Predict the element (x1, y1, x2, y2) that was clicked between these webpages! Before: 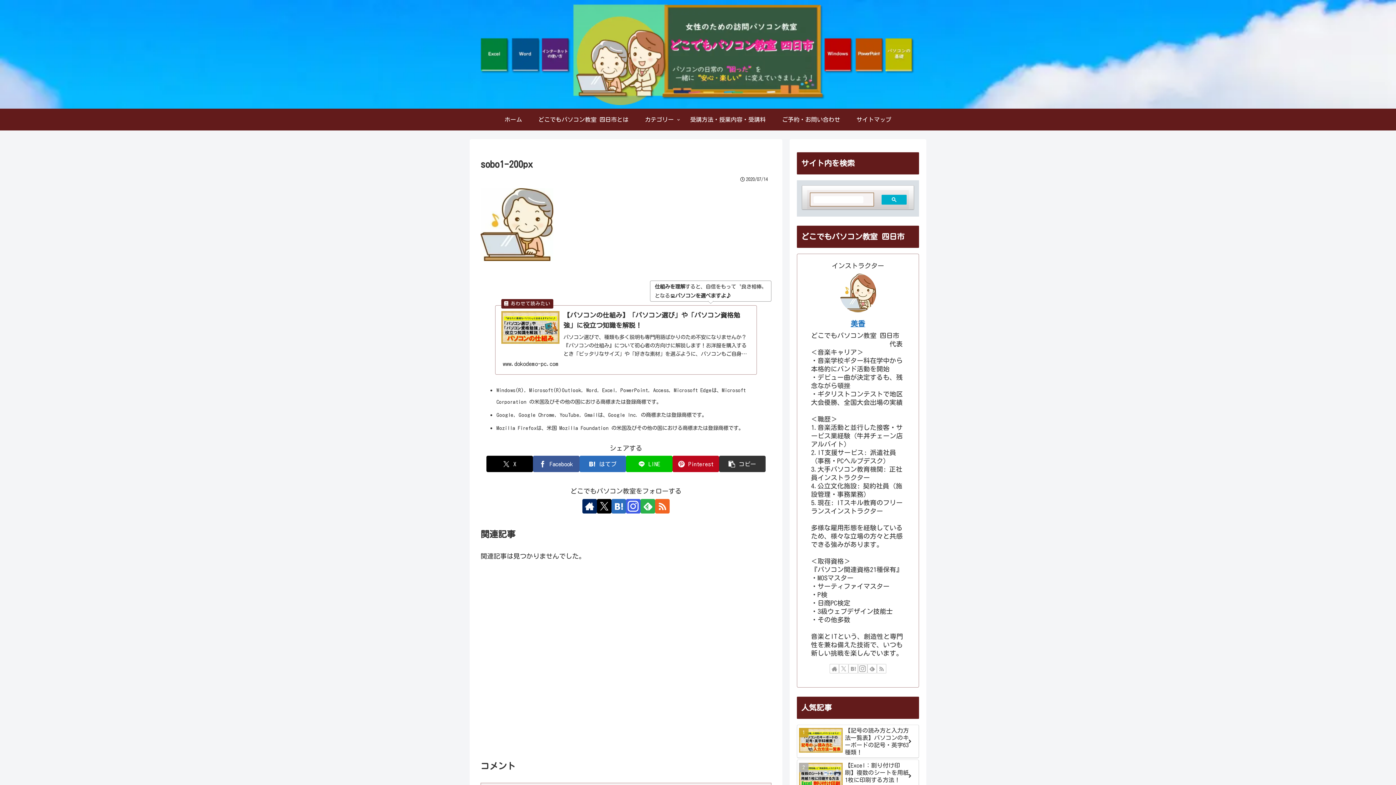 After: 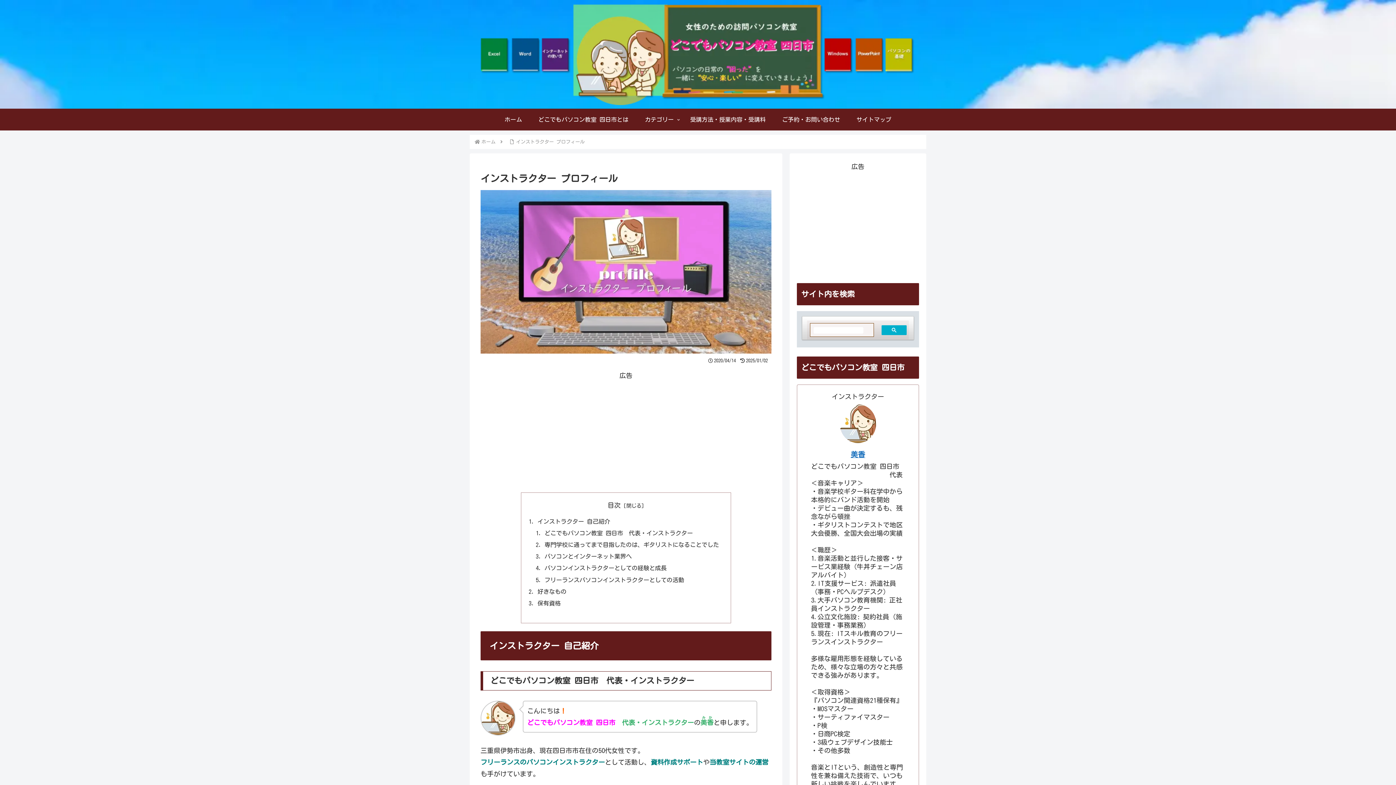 Action: label: 美香 bbox: (850, 320, 865, 327)